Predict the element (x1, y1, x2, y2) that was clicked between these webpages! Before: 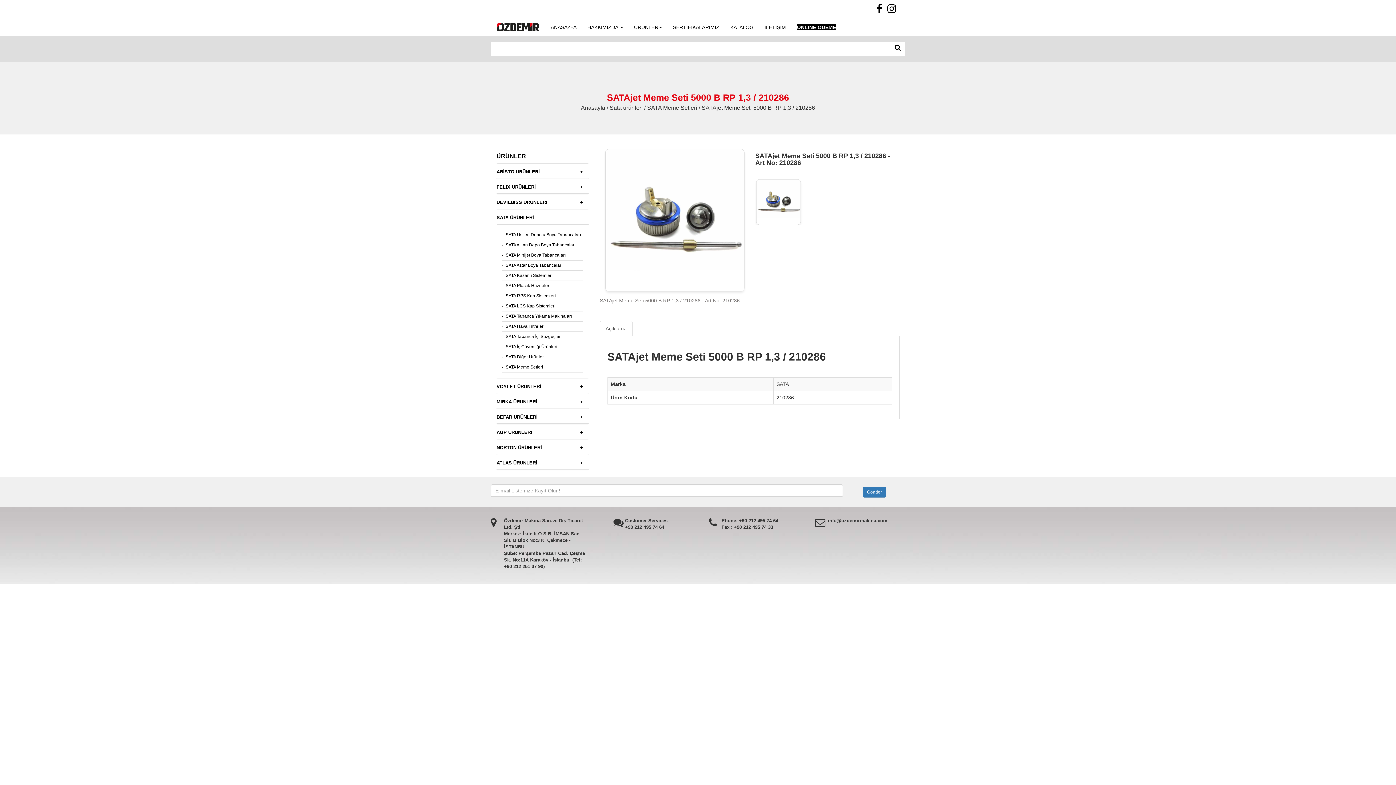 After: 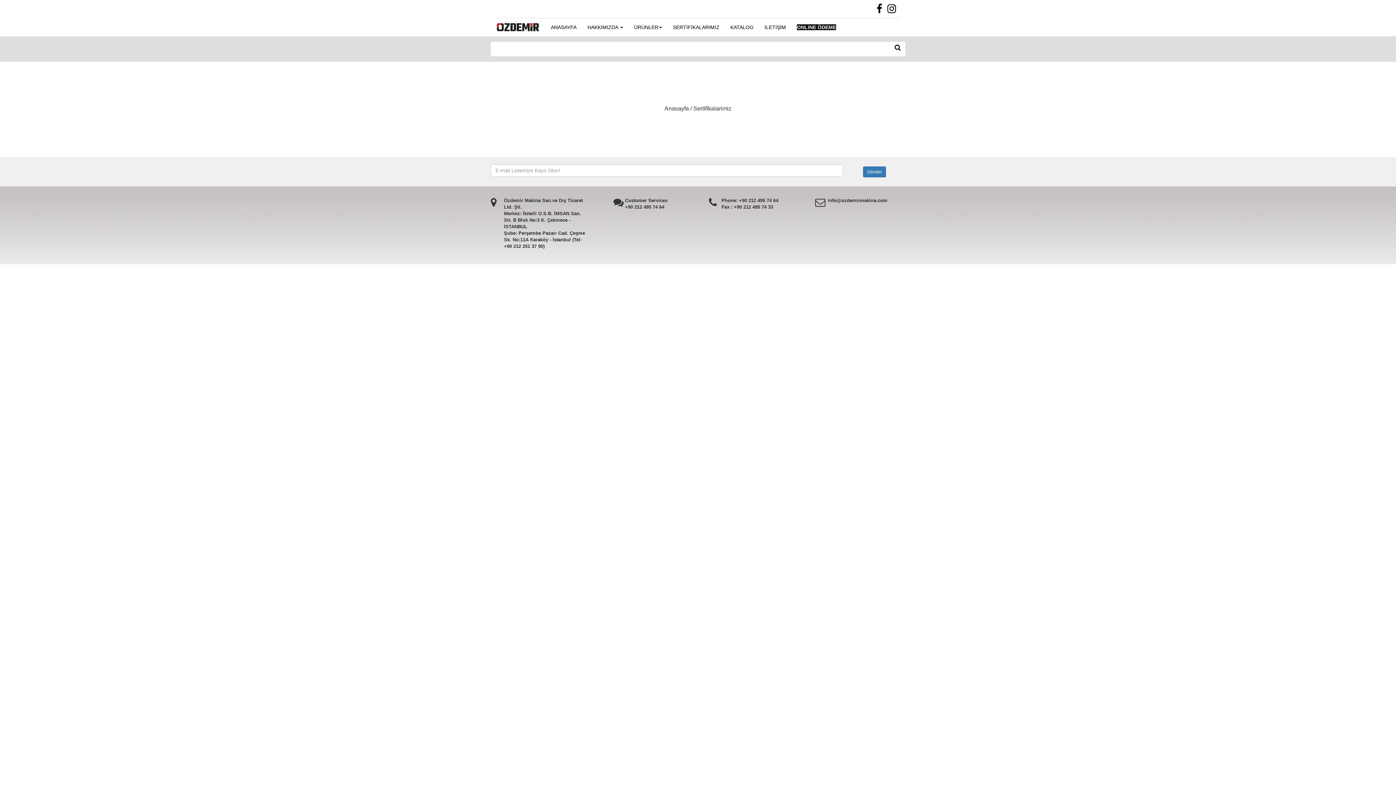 Action: label: SERTİFİKALARIMIZ bbox: (667, 18, 725, 36)